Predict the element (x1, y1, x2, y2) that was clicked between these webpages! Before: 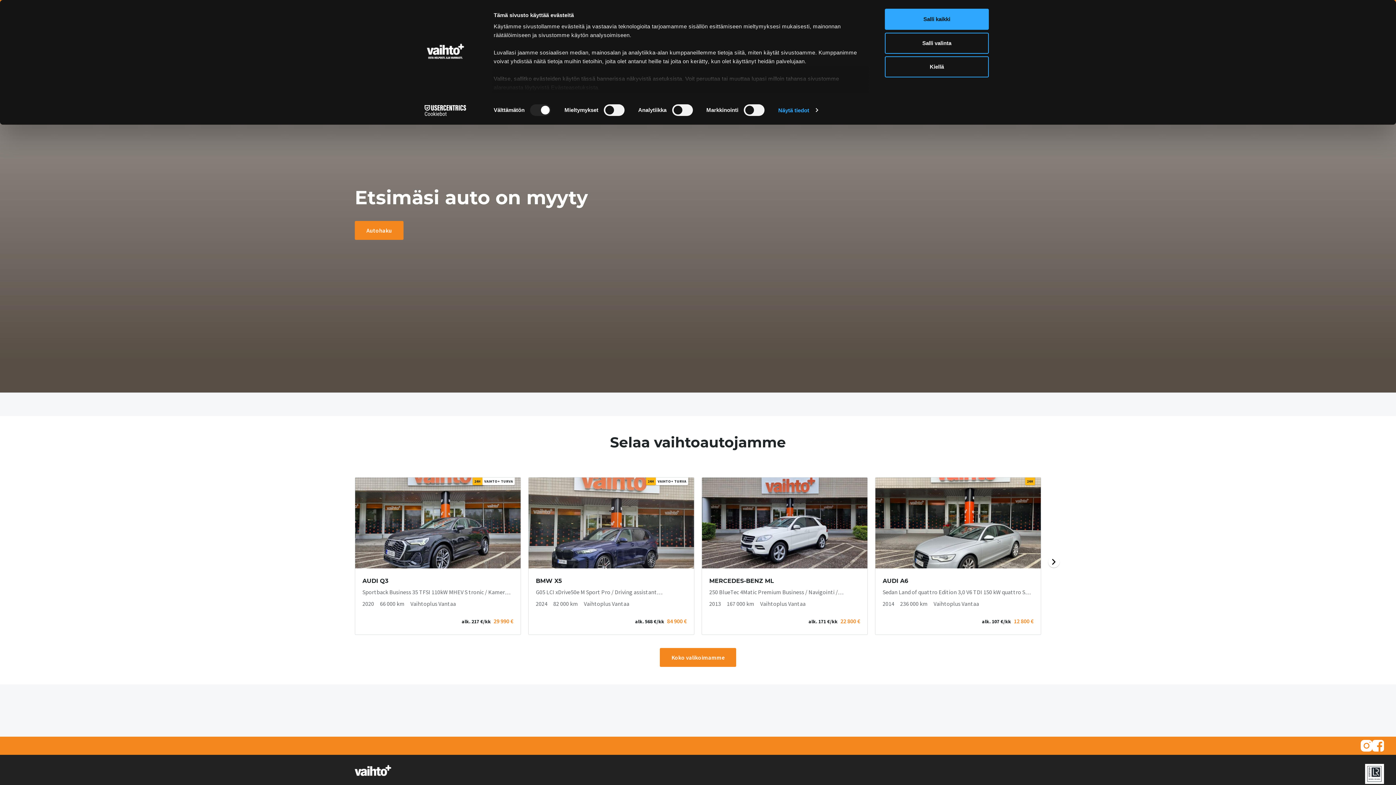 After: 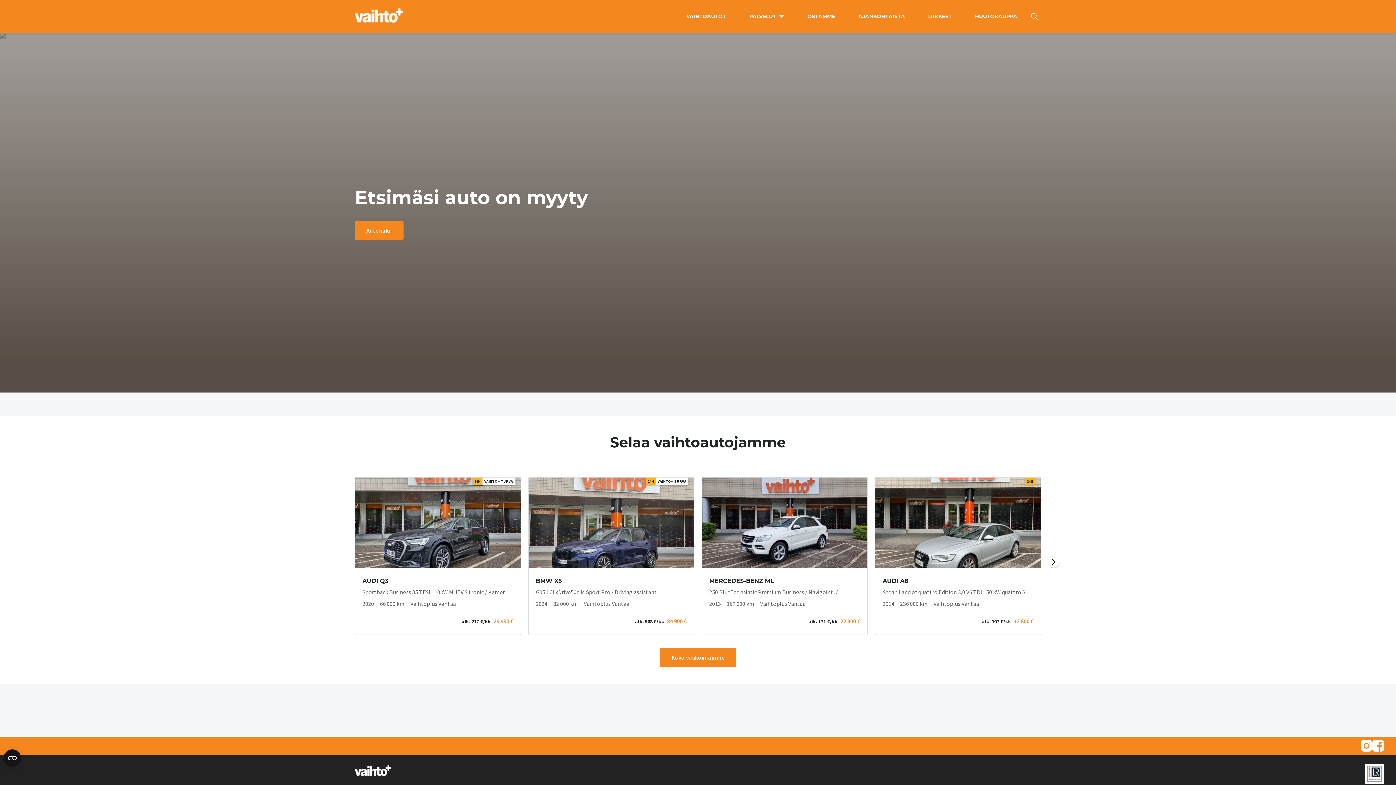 Action: bbox: (885, 8, 989, 29) label: Salli kaikki